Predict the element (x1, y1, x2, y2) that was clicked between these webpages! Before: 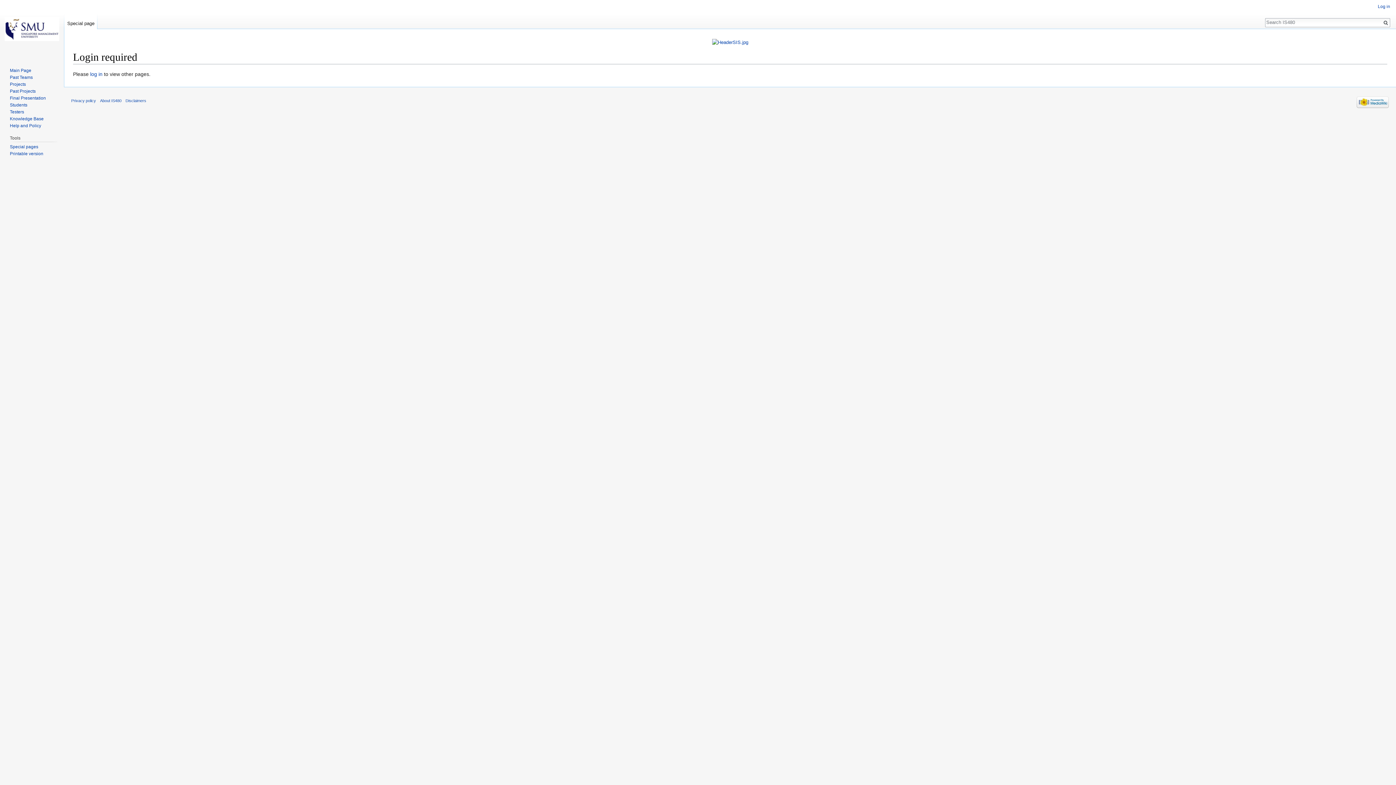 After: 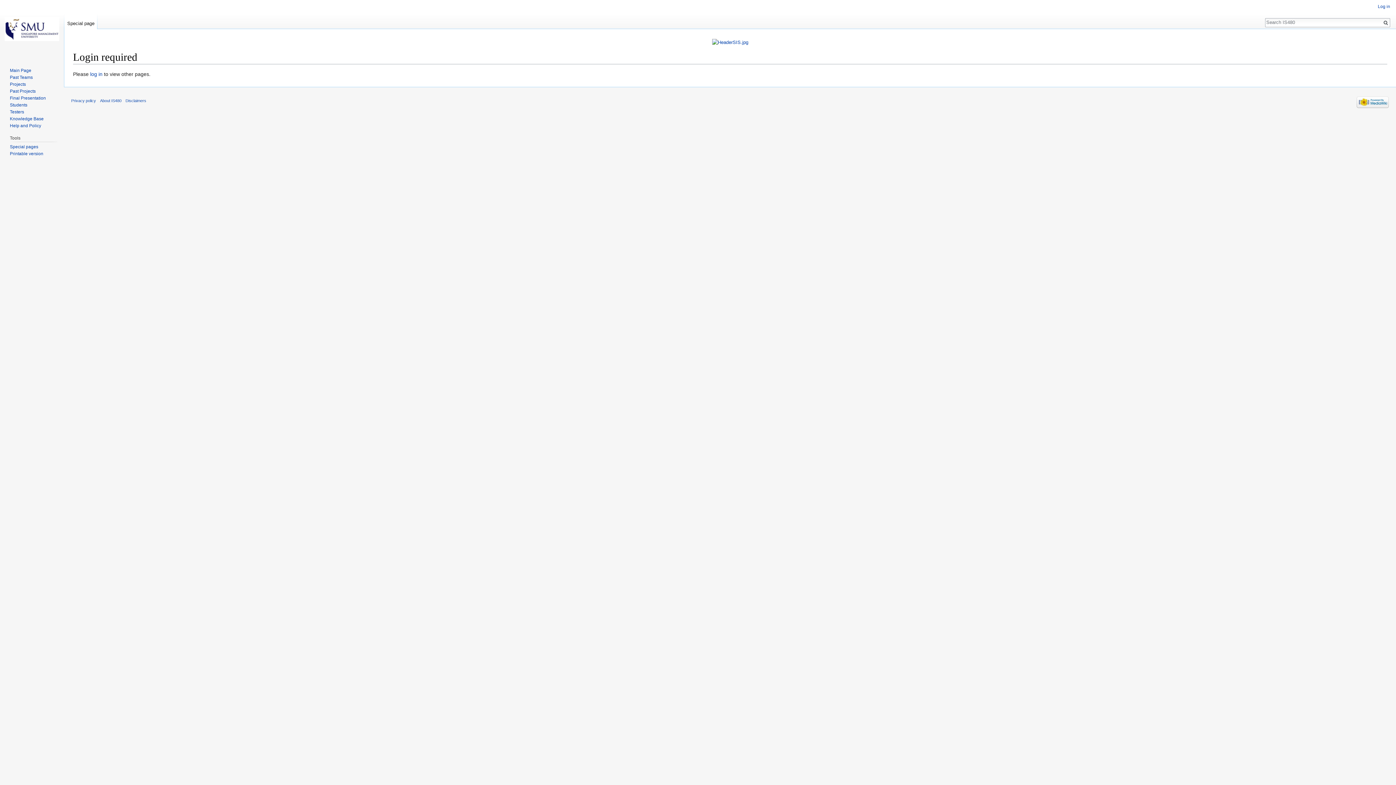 Action: bbox: (9, 102, 27, 107) label: Students